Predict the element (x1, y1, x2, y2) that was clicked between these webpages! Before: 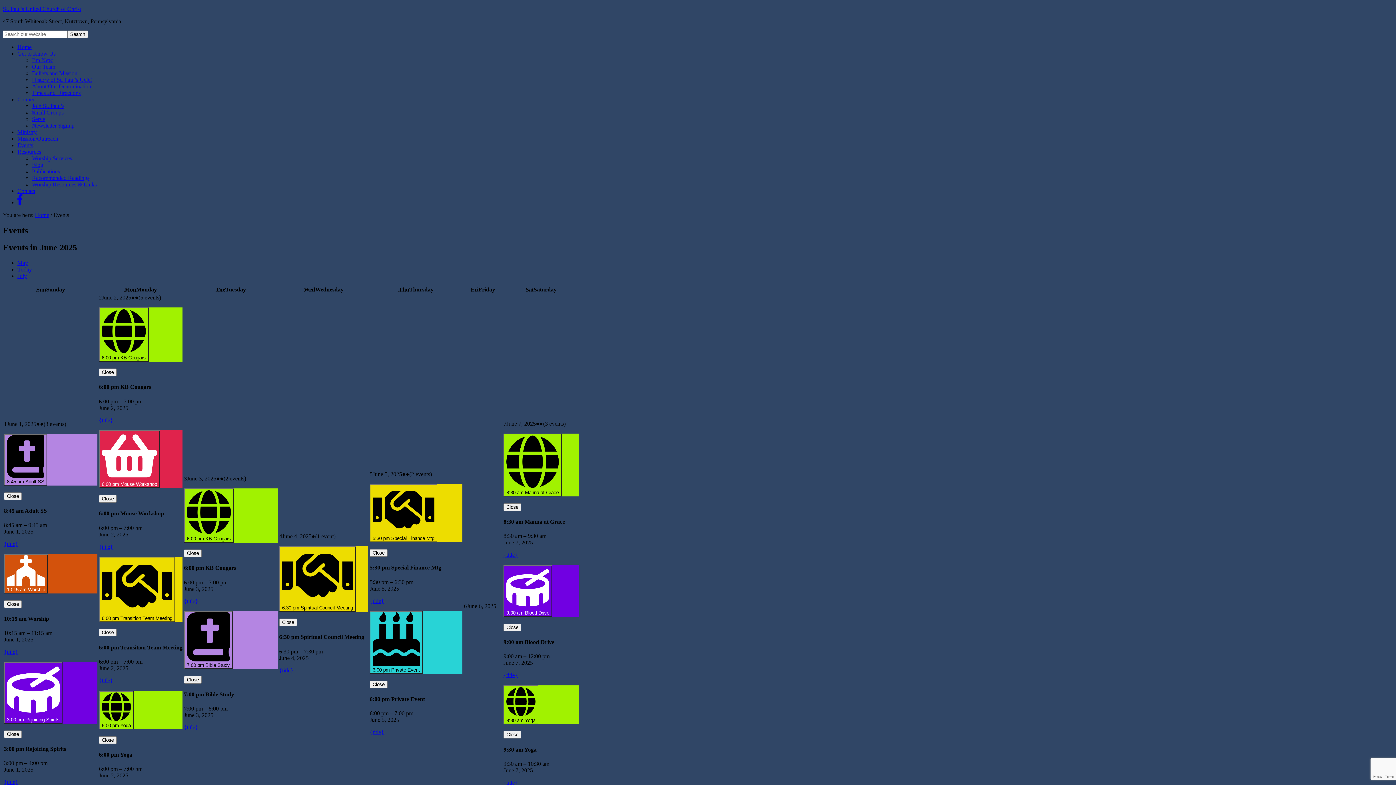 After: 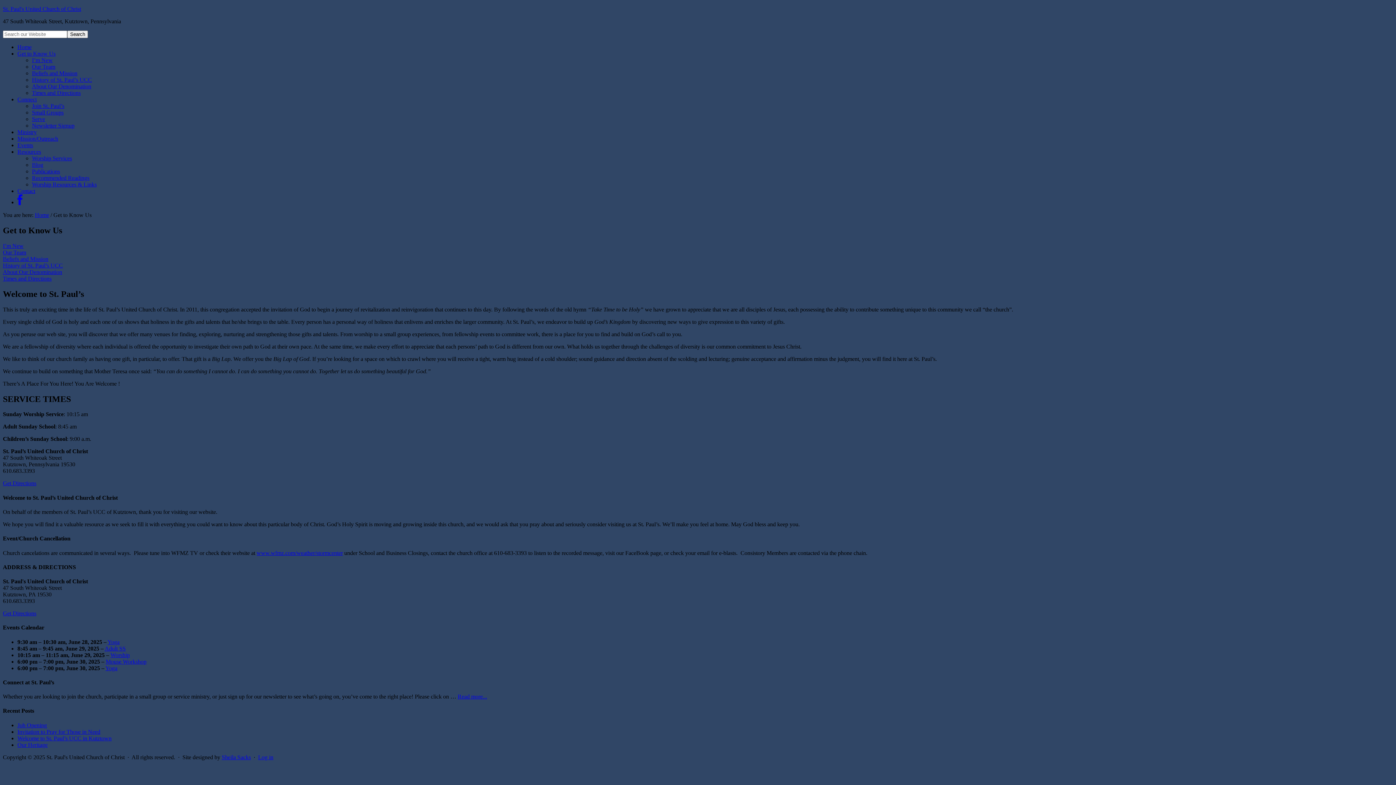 Action: label: Get to Know Us bbox: (17, 50, 55, 56)